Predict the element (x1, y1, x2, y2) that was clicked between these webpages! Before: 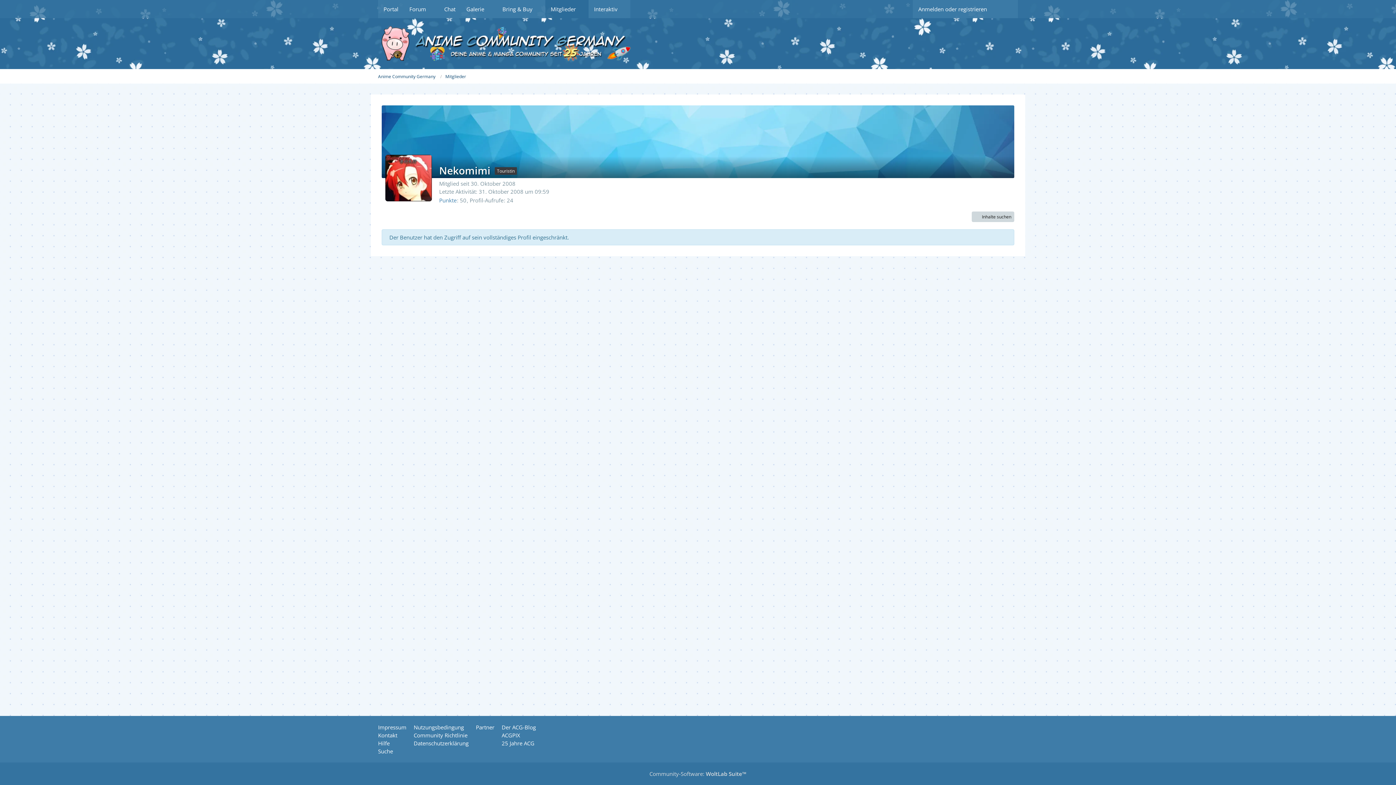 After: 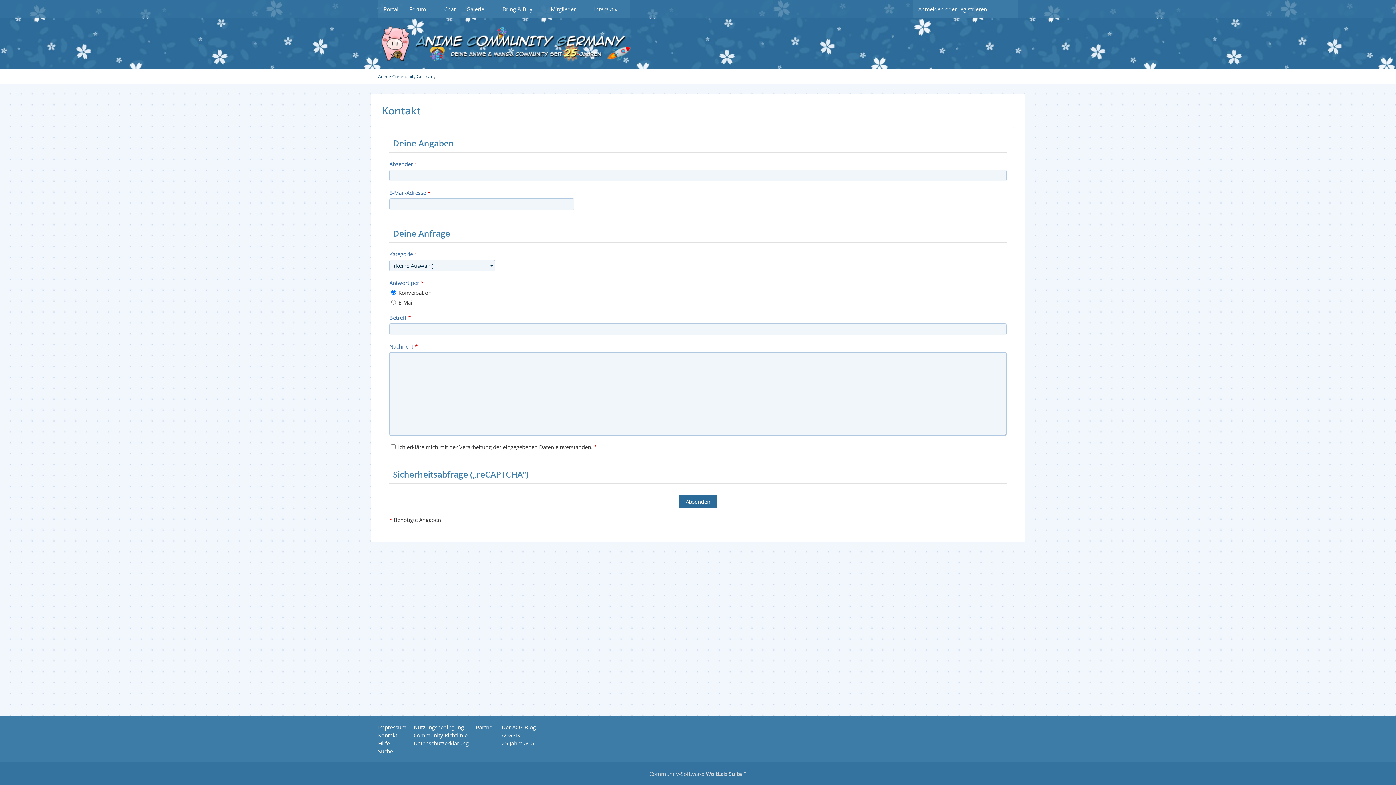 Action: label: Kontakt bbox: (378, 732, 397, 739)